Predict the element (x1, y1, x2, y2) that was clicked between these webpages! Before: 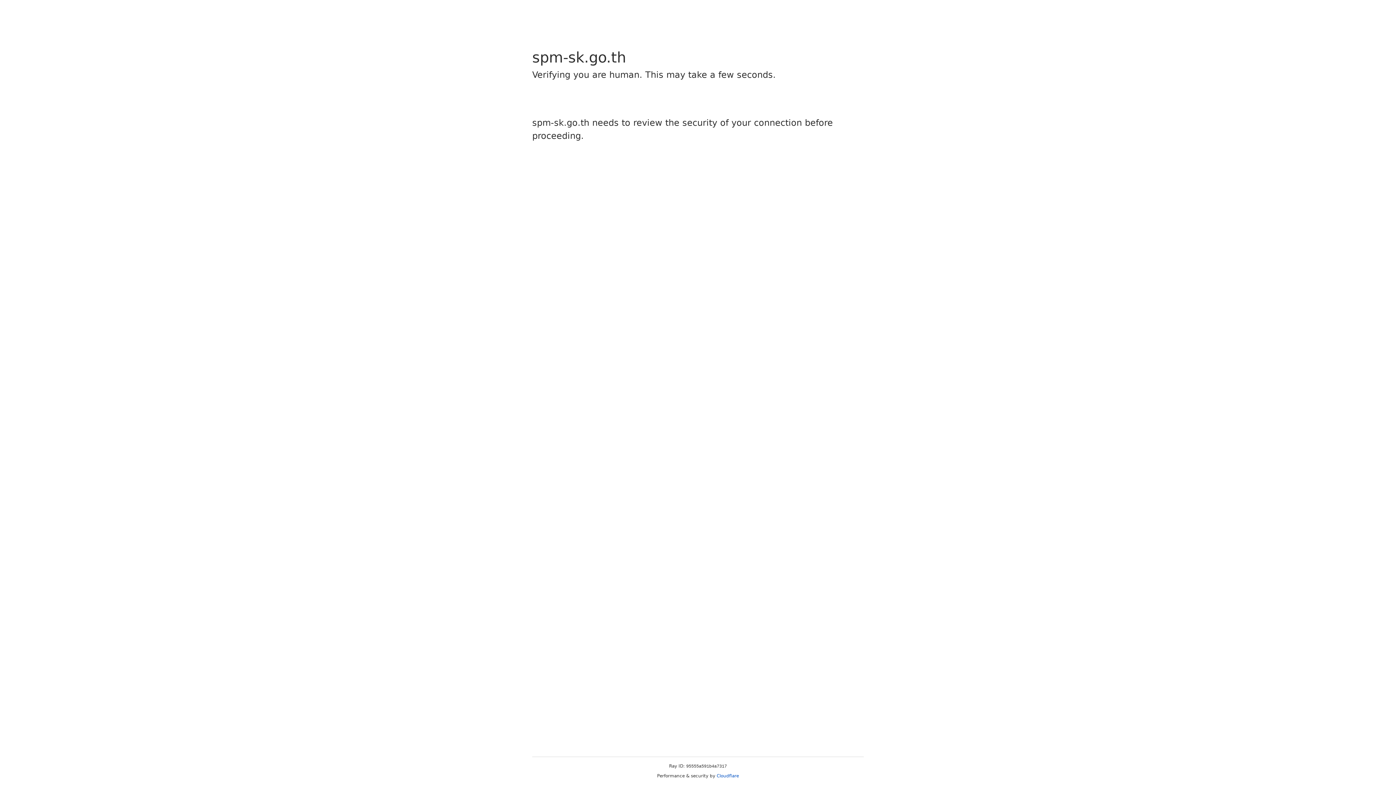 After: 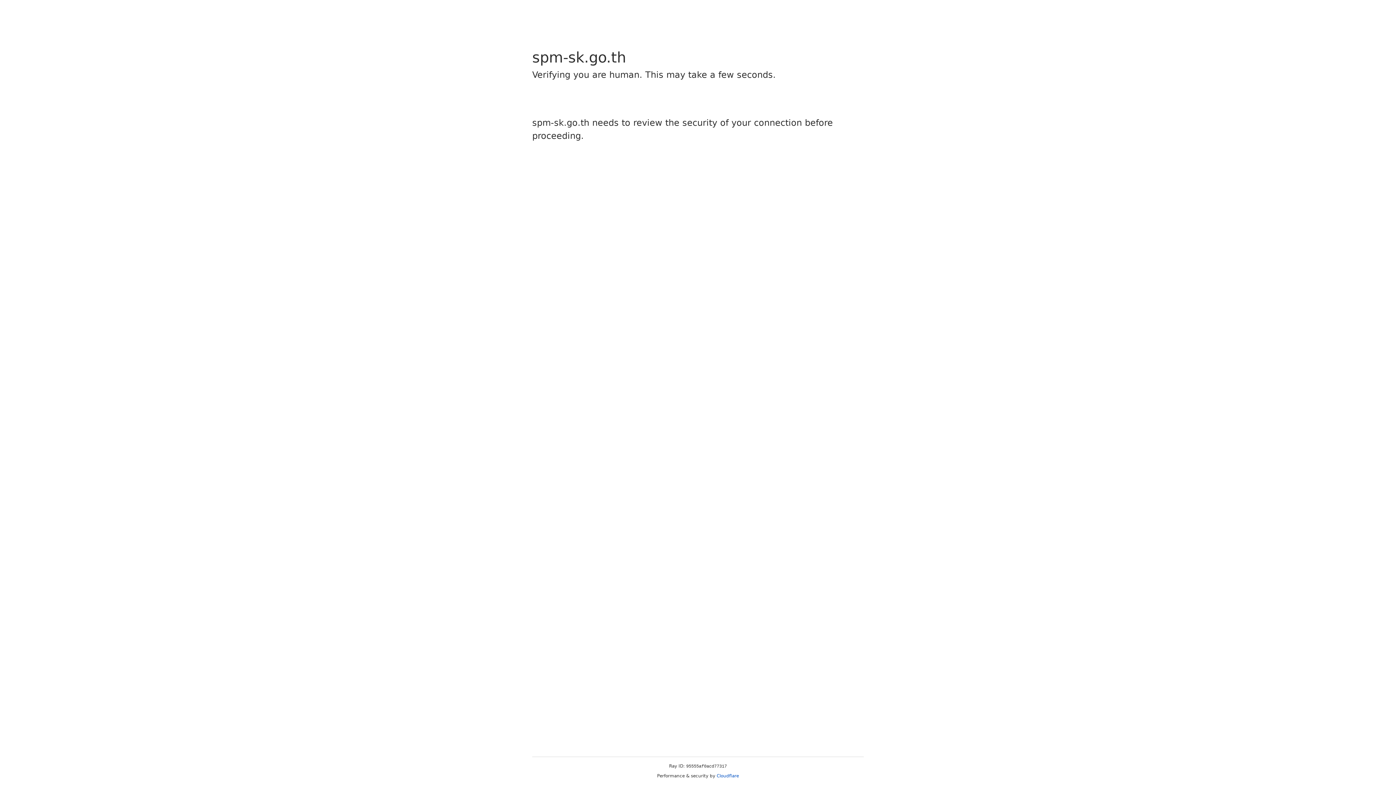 Action: label: Cloudflare bbox: (716, 773, 739, 778)